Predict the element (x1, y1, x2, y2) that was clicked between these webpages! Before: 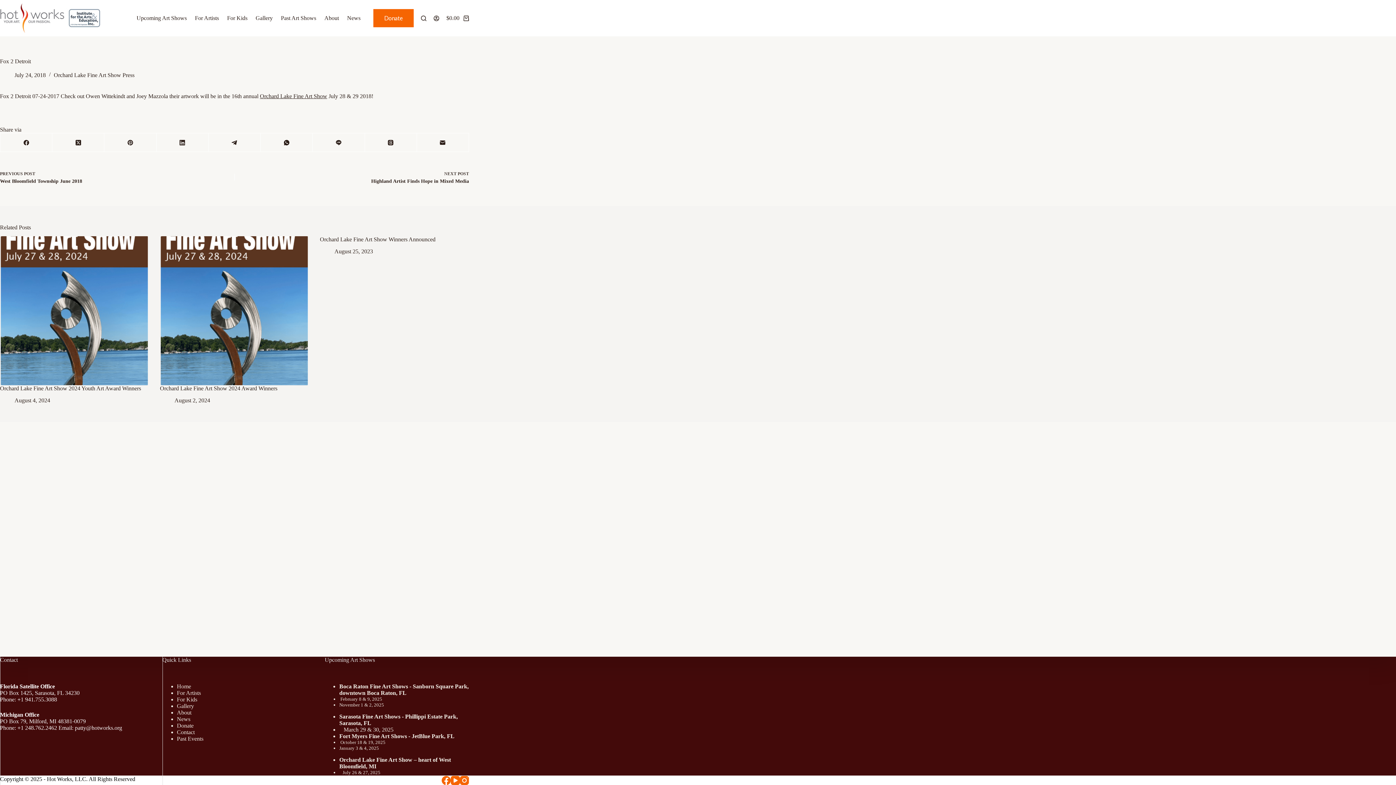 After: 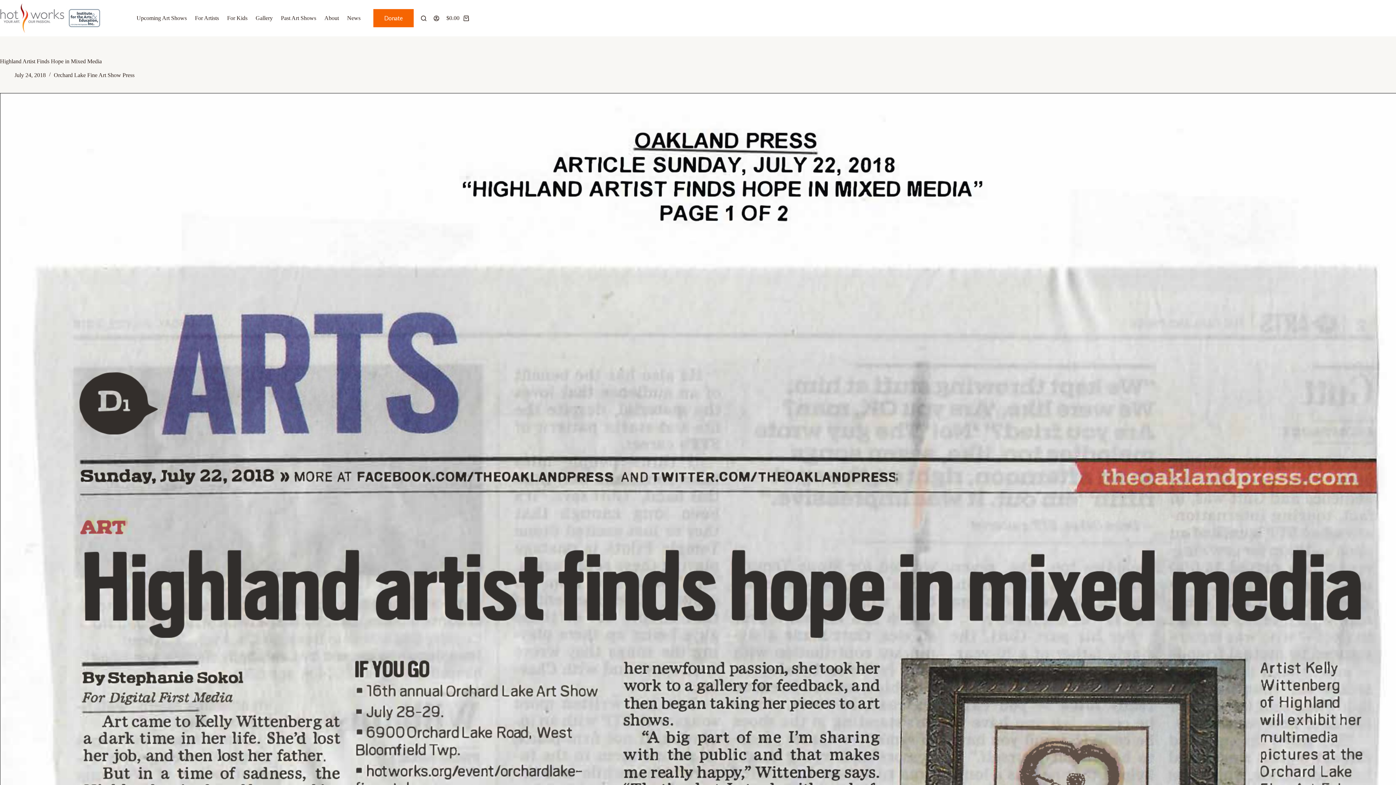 Action: bbox: (253, 170, 469, 184) label: NEXT POST
Highland Artist Finds Hope in Mixed Media